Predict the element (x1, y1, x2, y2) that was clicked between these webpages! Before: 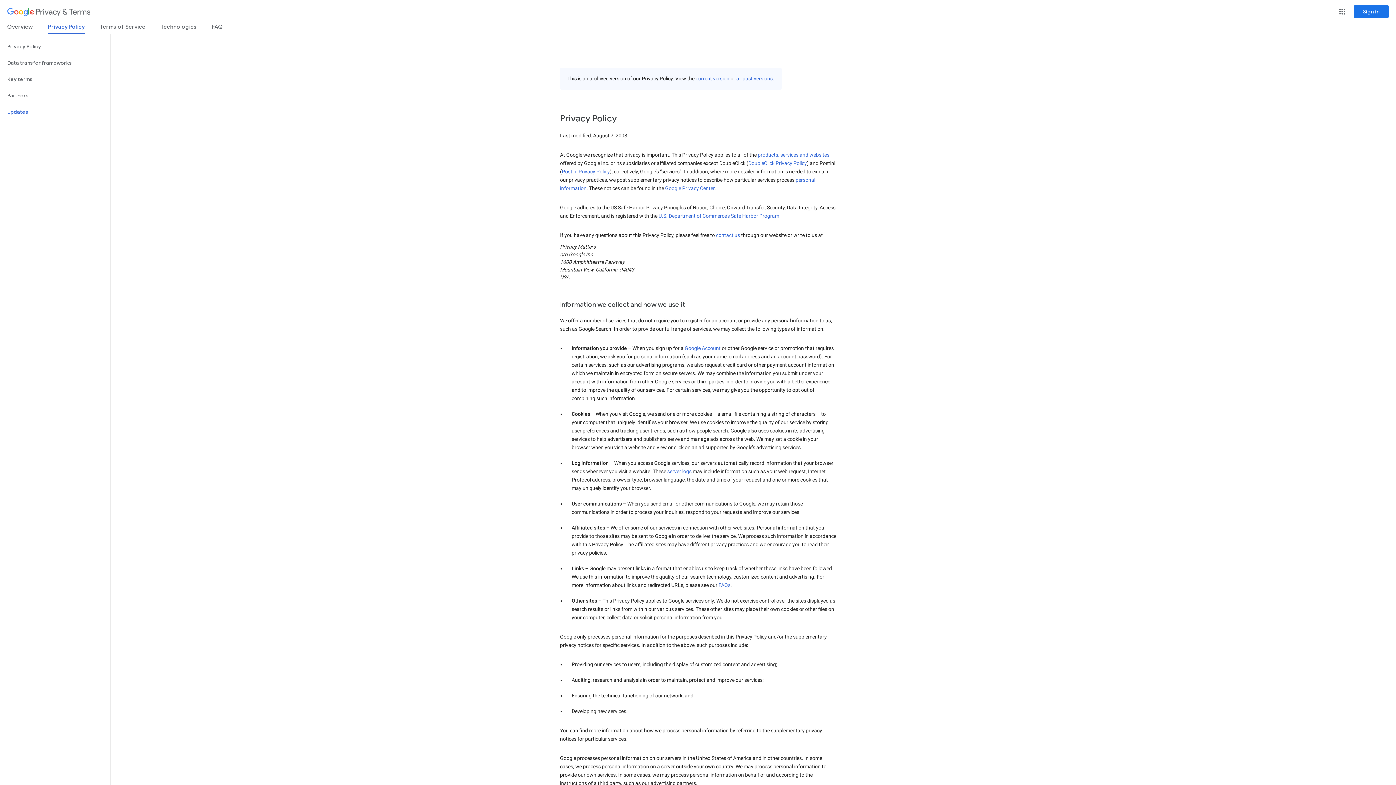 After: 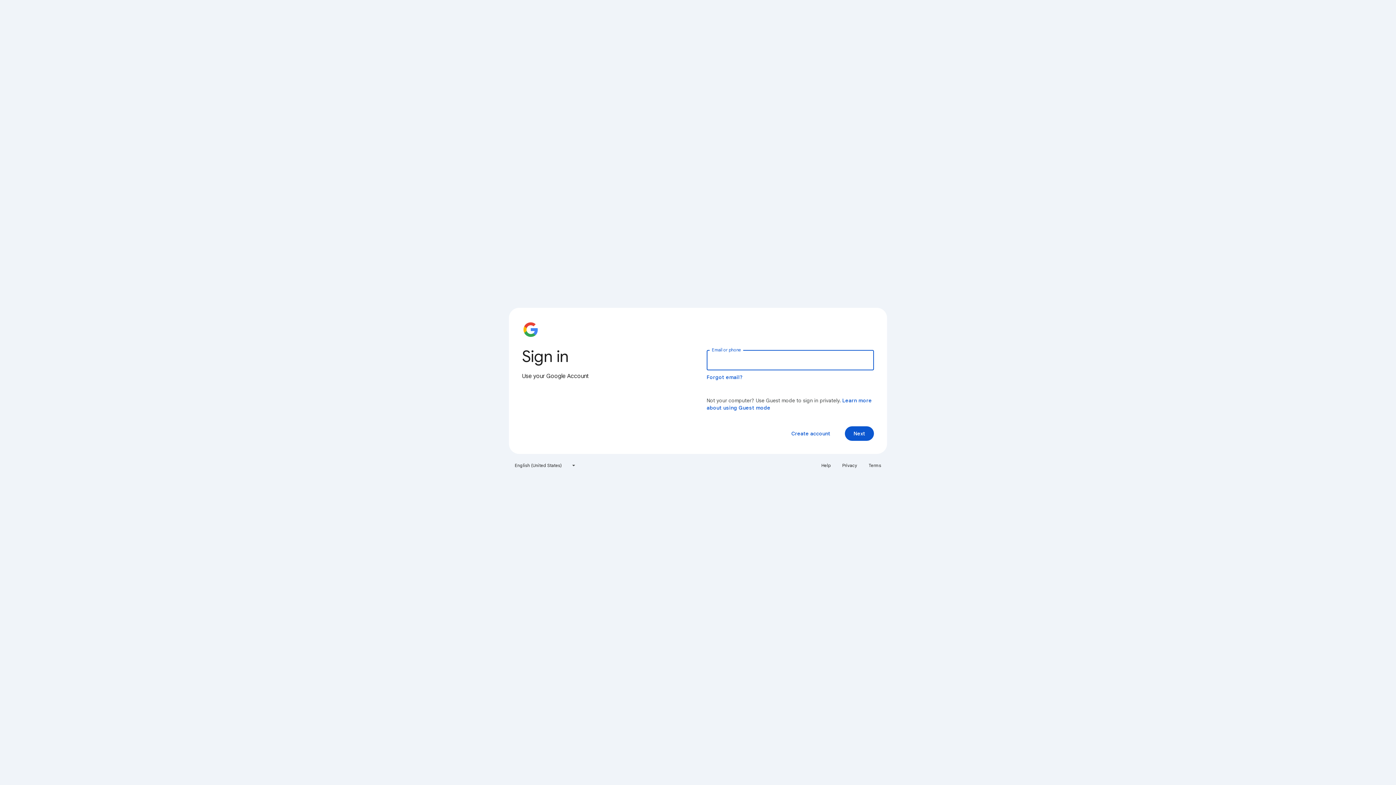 Action: bbox: (1354, 5, 1389, 18) label: Sign in